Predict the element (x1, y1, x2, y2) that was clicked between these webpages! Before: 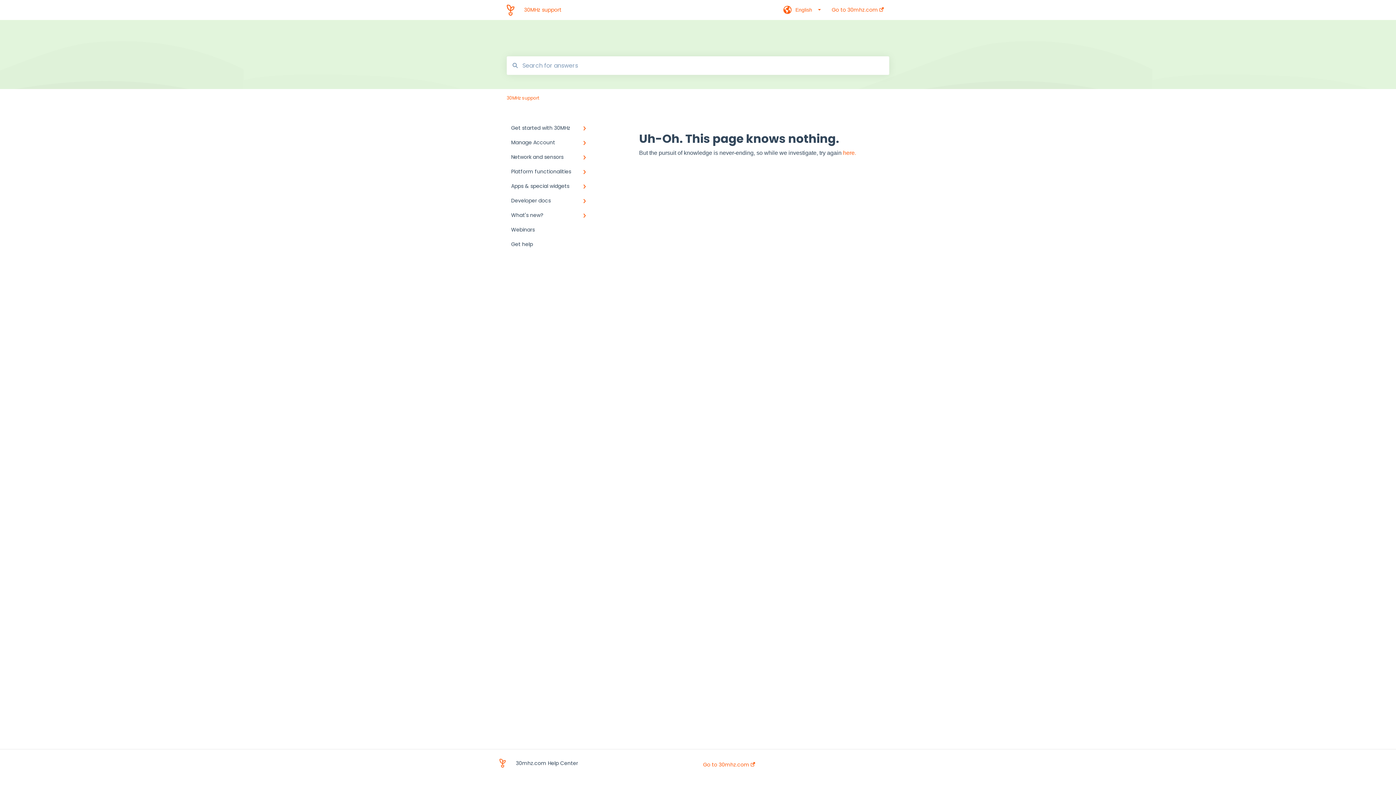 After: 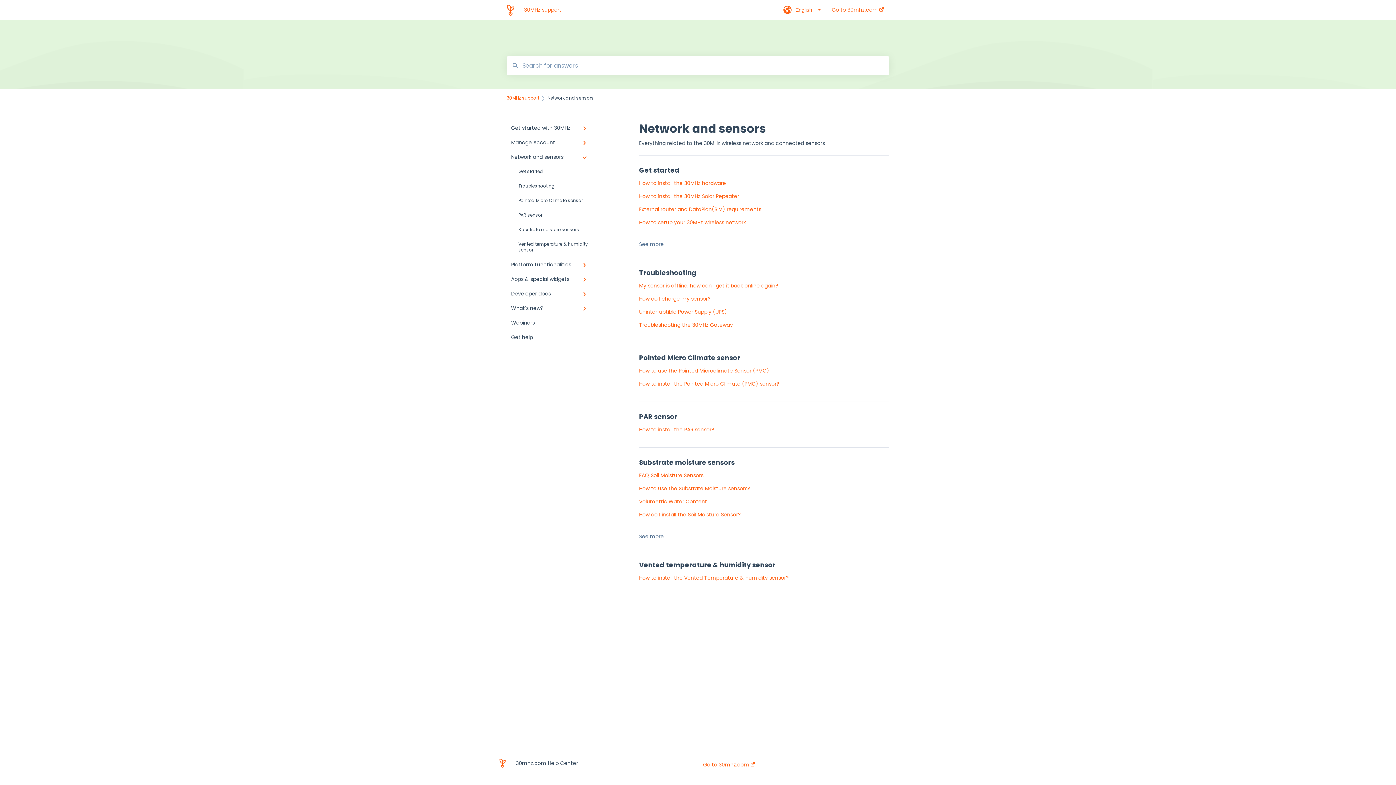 Action: bbox: (506, 149, 594, 164) label: Network and sensors